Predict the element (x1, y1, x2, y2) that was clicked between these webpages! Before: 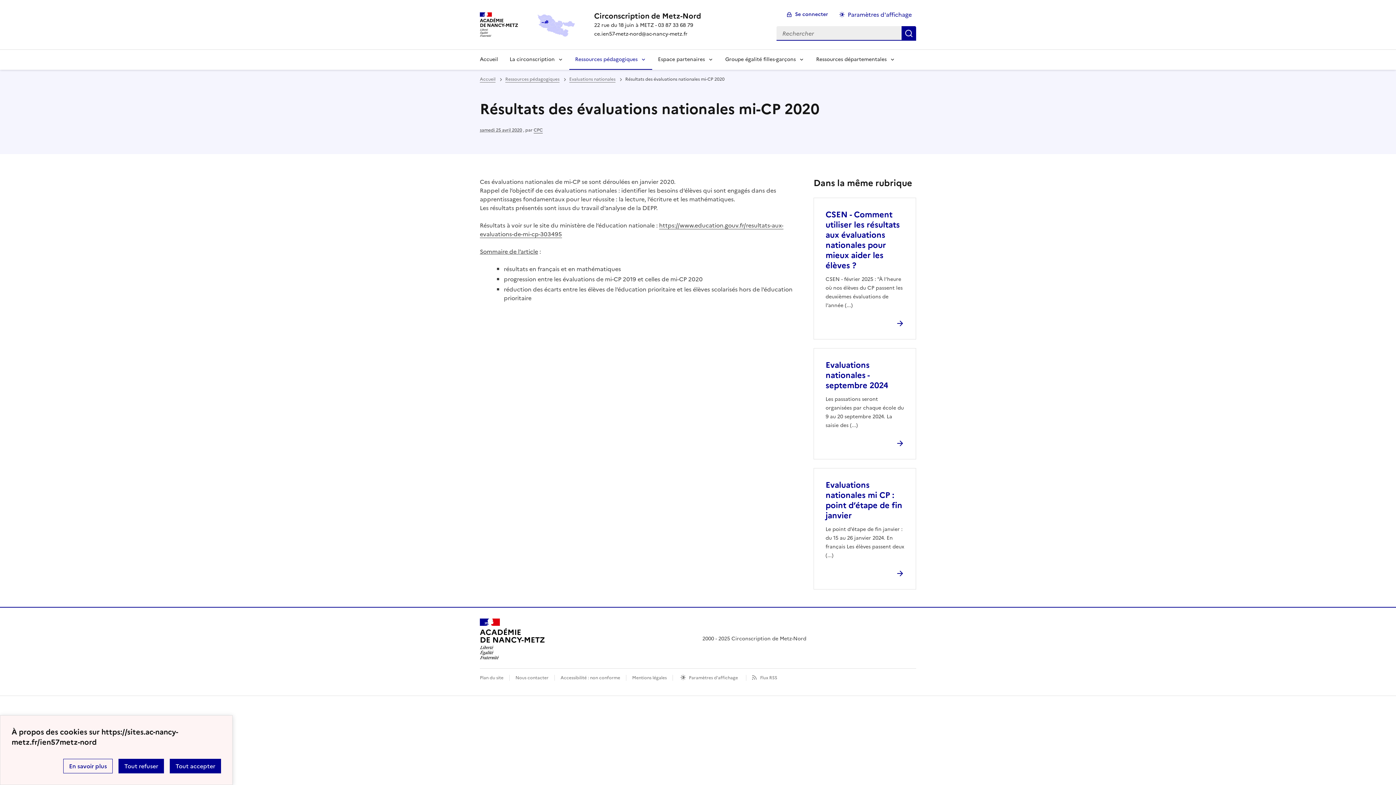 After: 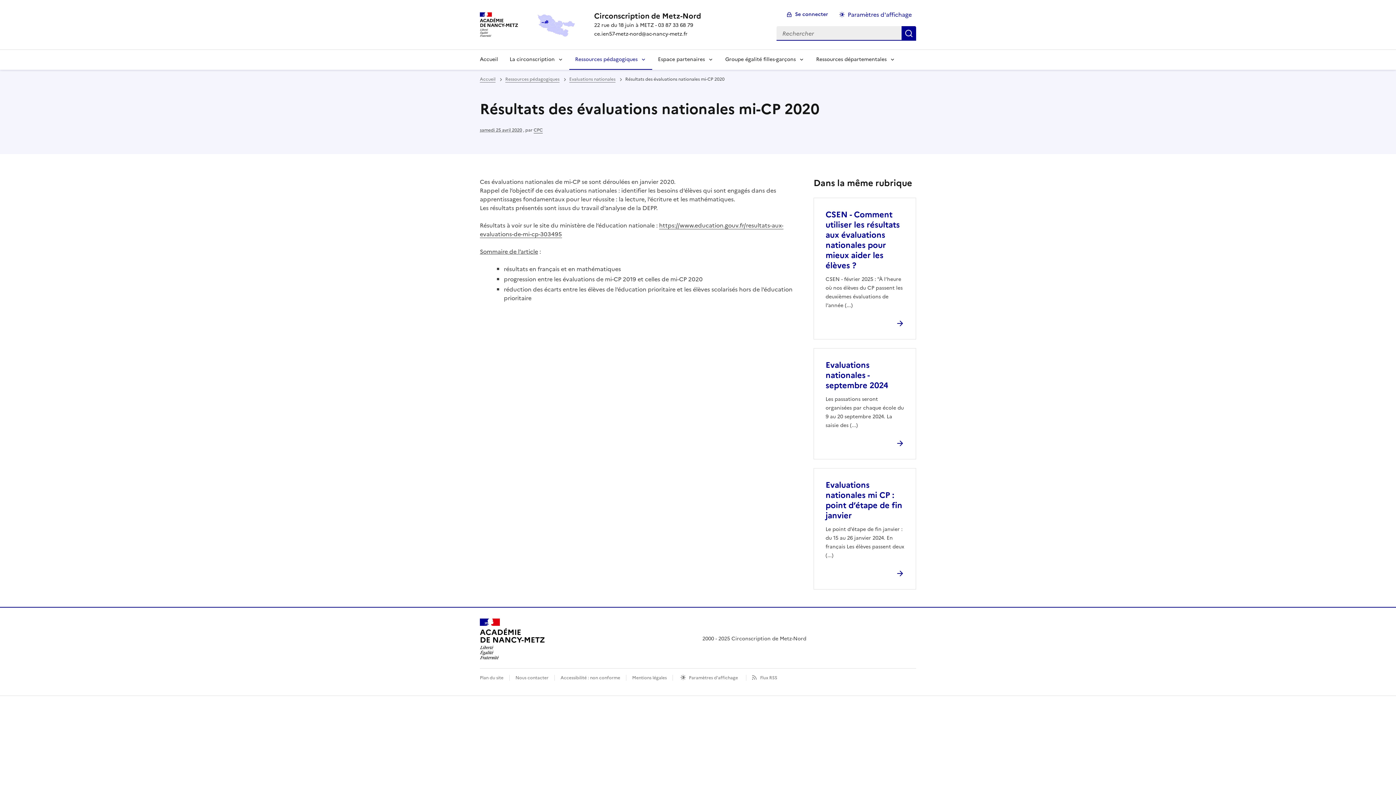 Action: label: Tout accepter bbox: (169, 759, 221, 773)